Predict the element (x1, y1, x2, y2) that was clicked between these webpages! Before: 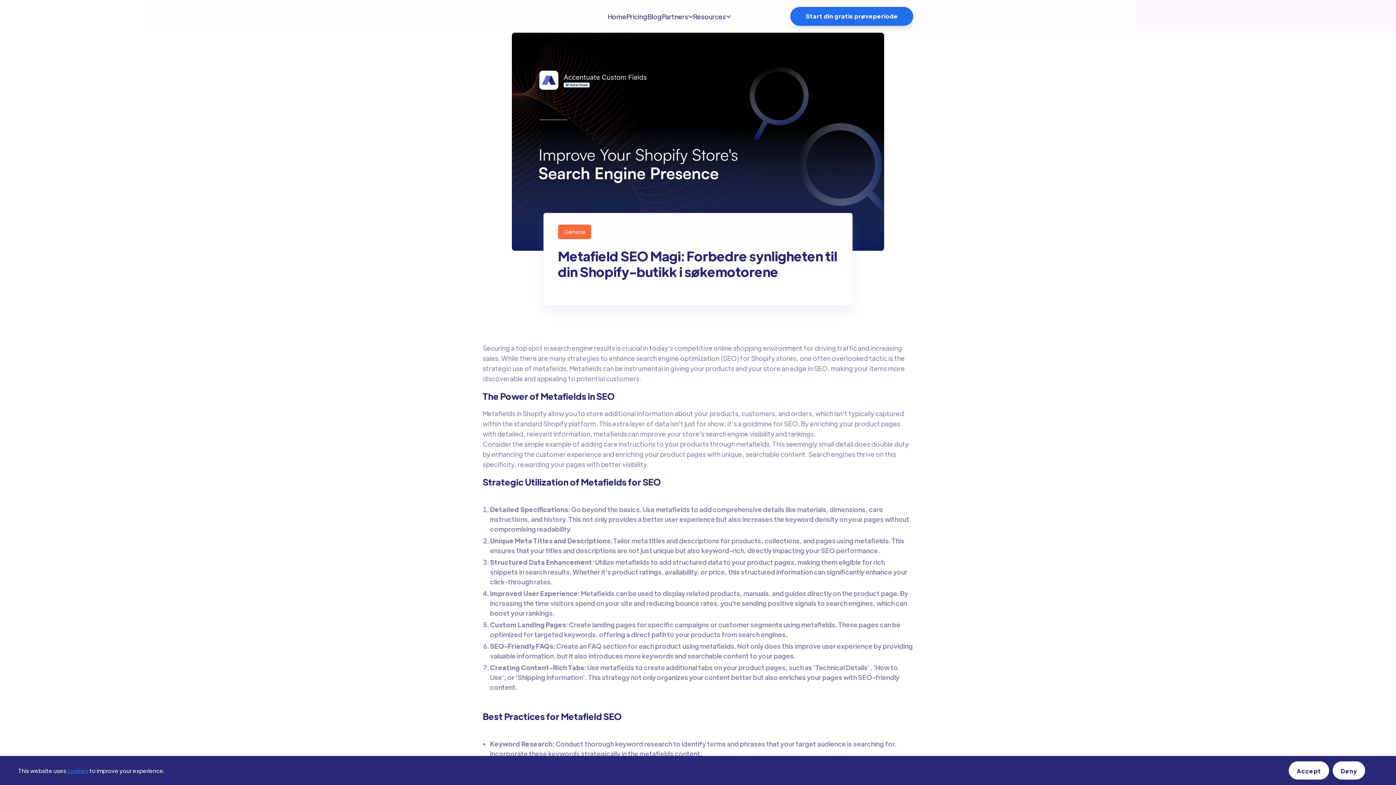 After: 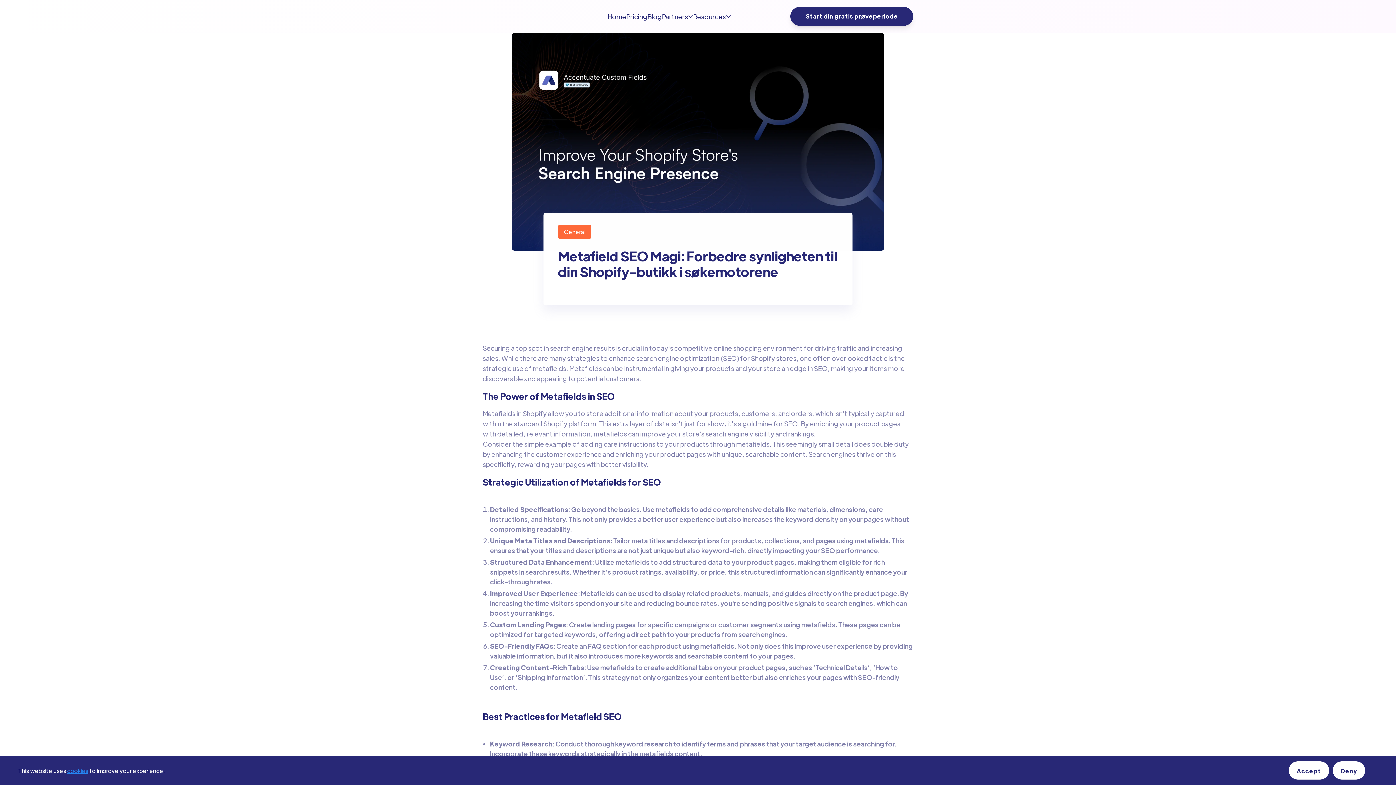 Action: label: Start din gratis prøveperiode bbox: (790, 6, 913, 25)